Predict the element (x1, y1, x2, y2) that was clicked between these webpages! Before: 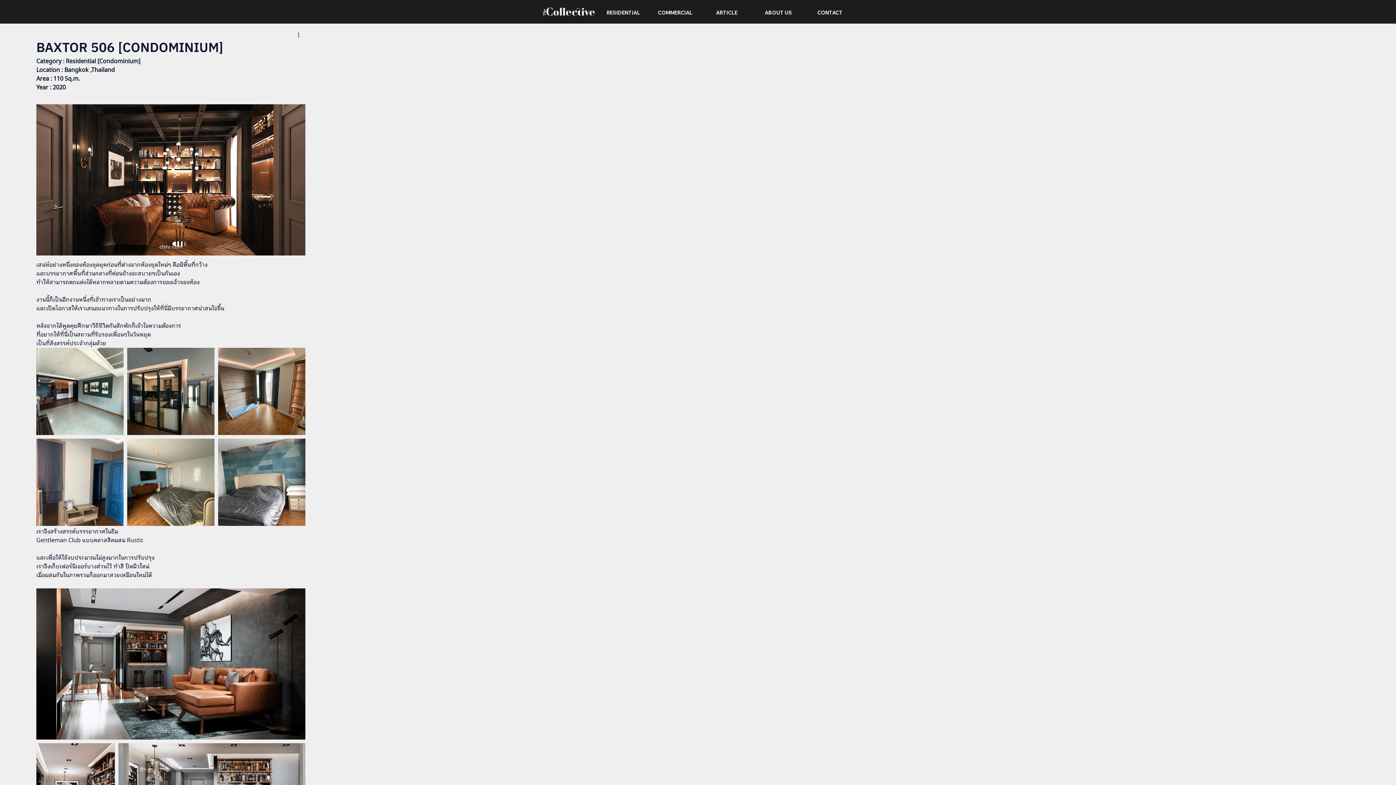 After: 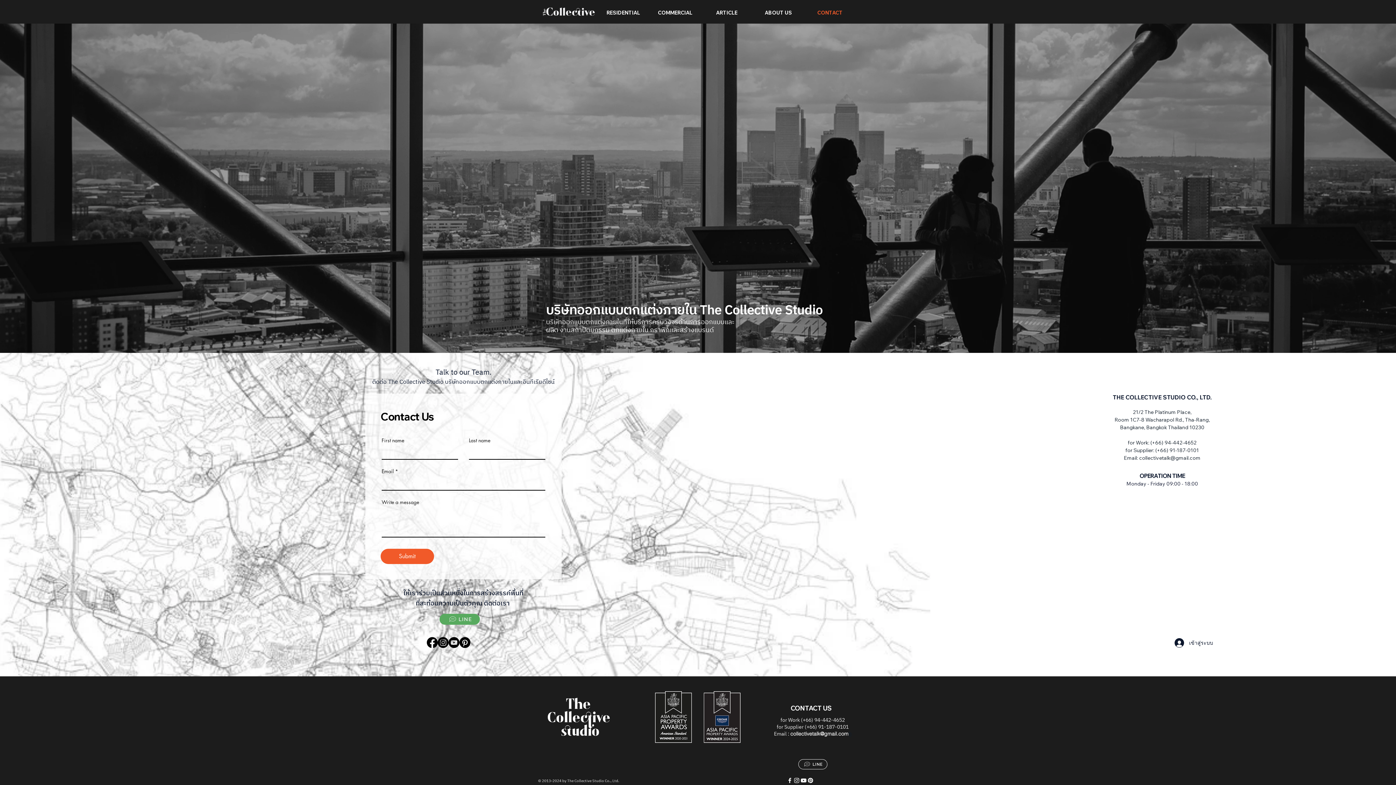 Action: bbox: (804, 6, 856, 18) label: CONTACT